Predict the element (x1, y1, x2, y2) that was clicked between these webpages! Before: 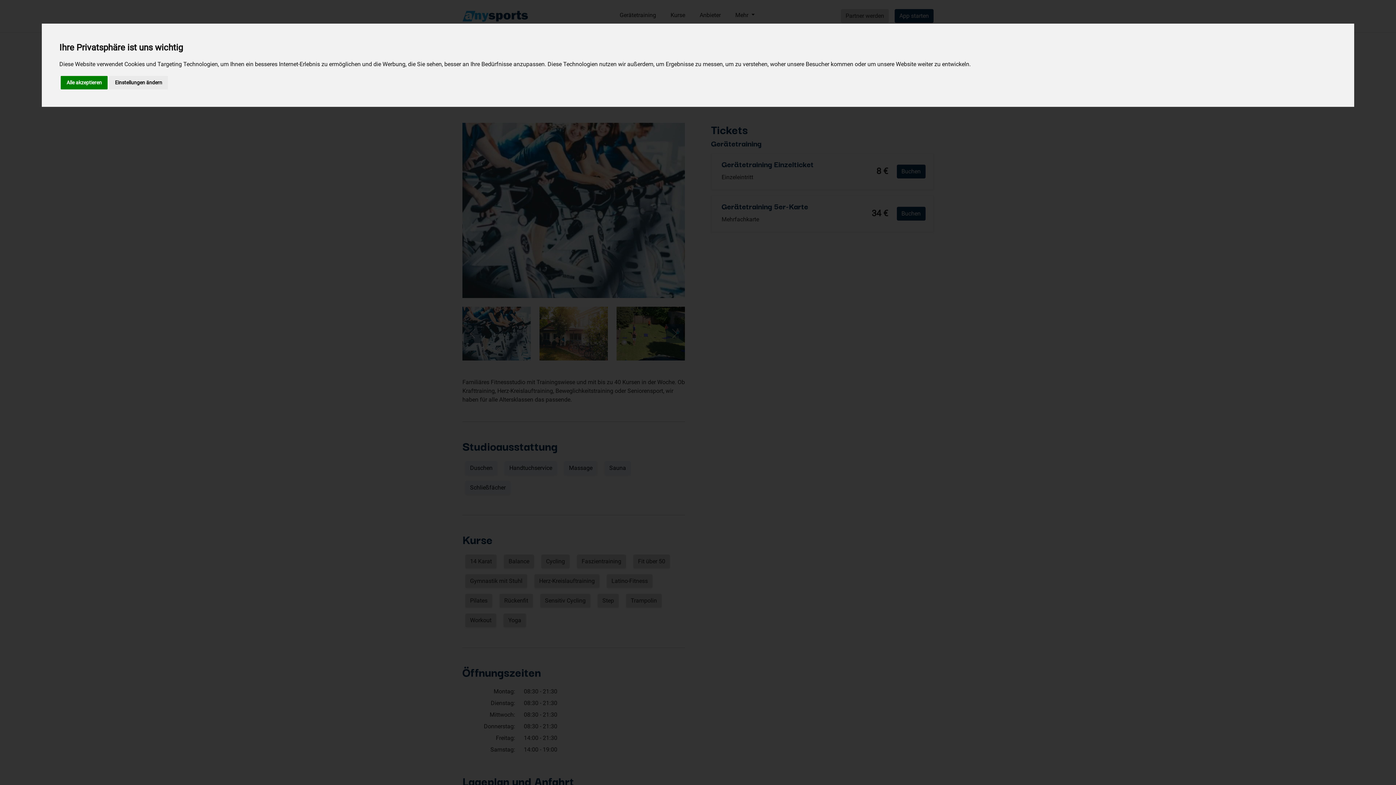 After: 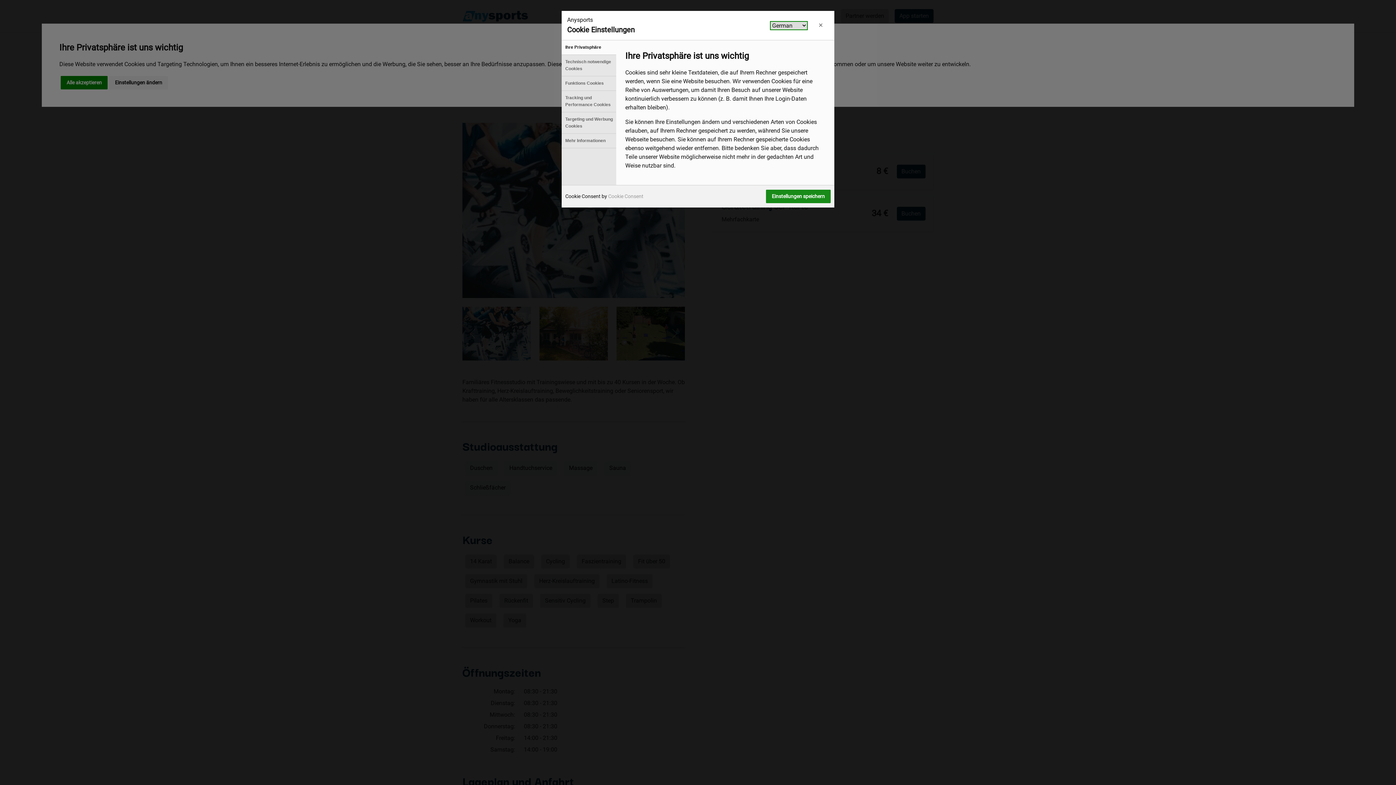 Action: label: Einstellungen ändern bbox: (109, 75, 168, 89)